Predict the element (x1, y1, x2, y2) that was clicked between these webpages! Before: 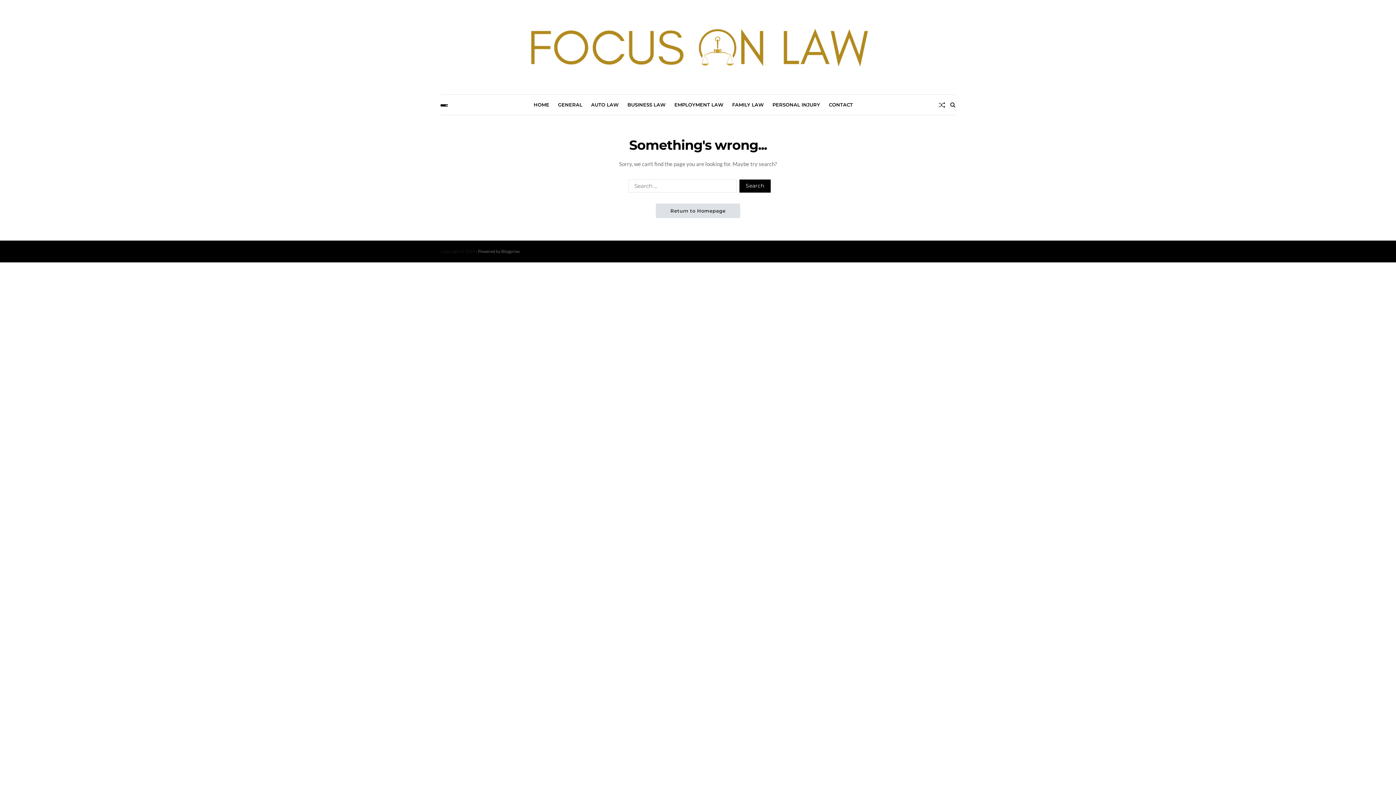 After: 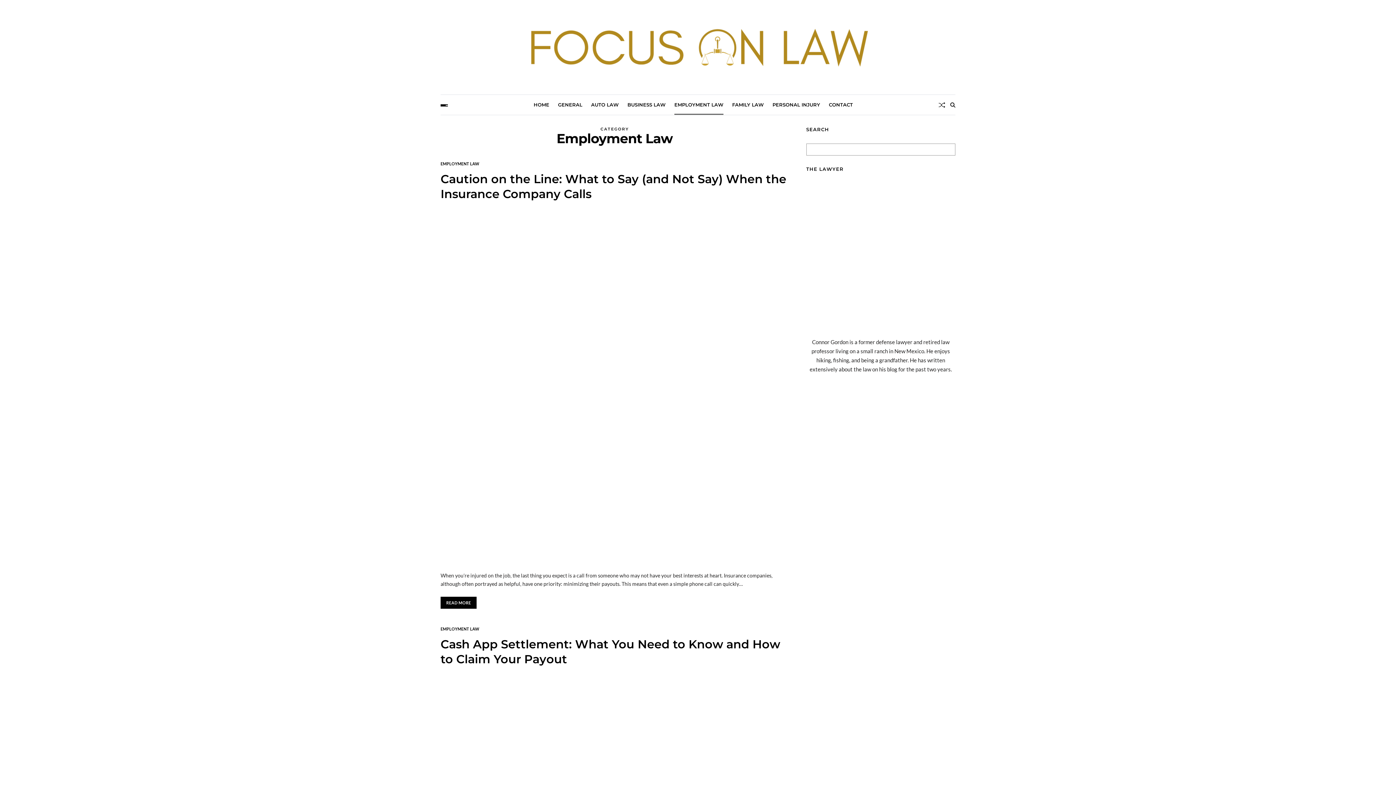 Action: bbox: (674, 94, 723, 114) label: EMPLOYMENT LAW